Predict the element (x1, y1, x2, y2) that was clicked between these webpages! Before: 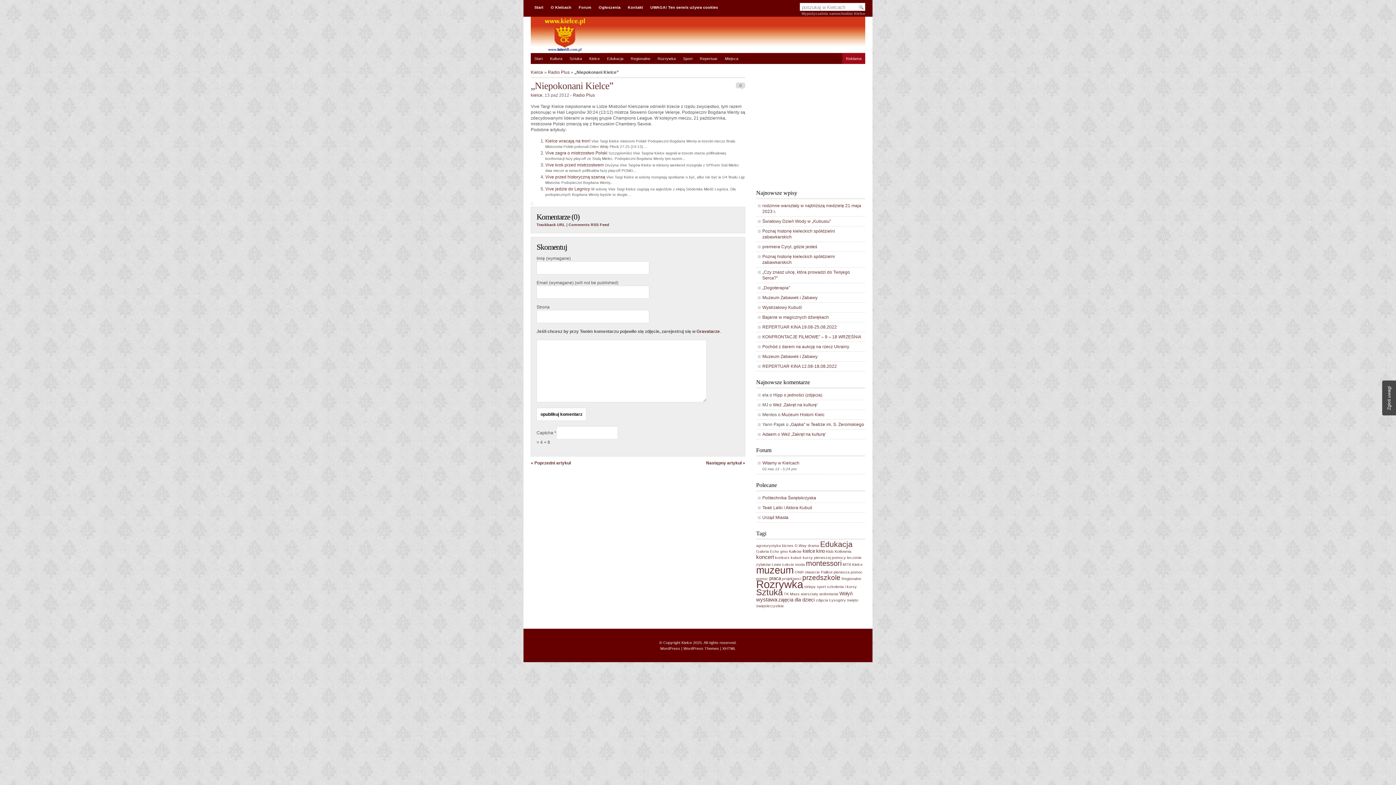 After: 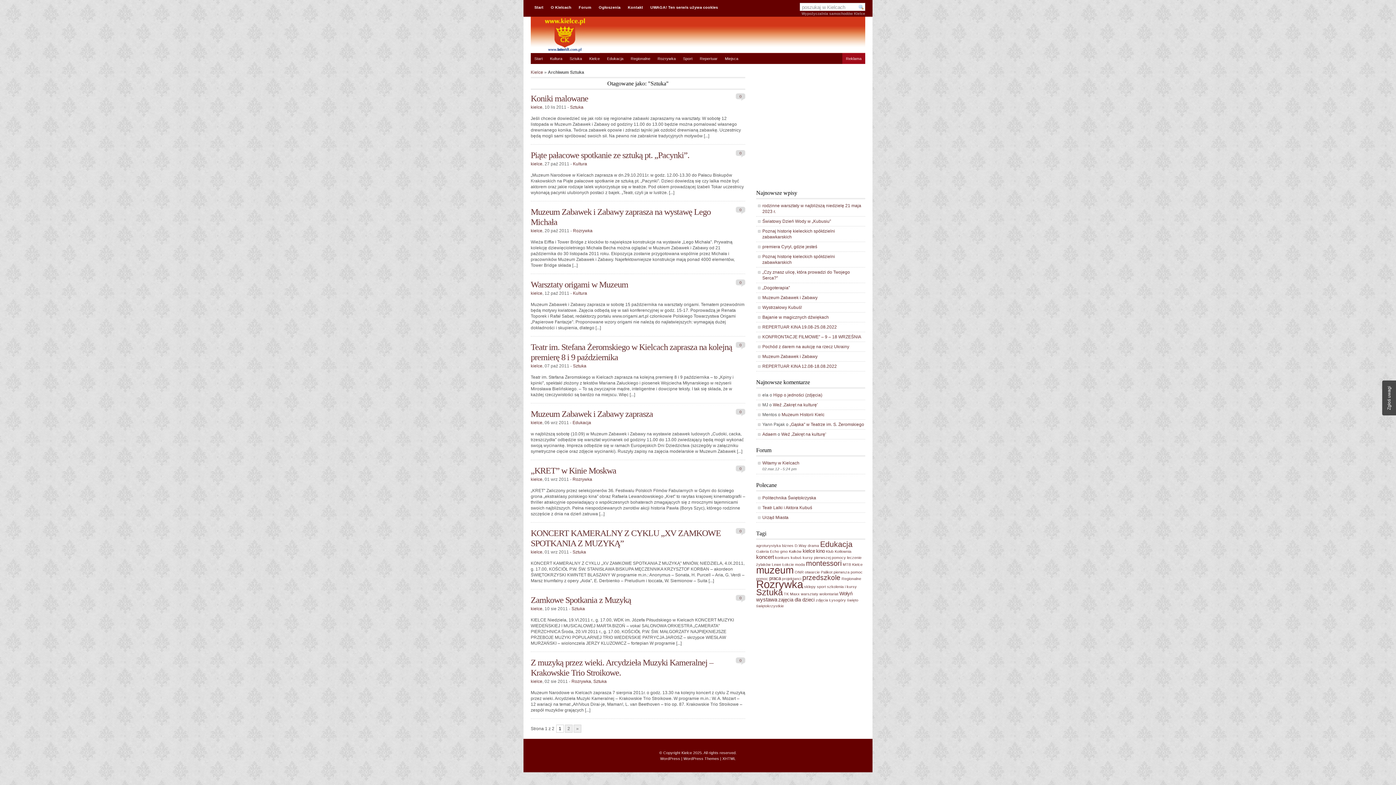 Action: bbox: (756, 587, 782, 597) label: Sztuka